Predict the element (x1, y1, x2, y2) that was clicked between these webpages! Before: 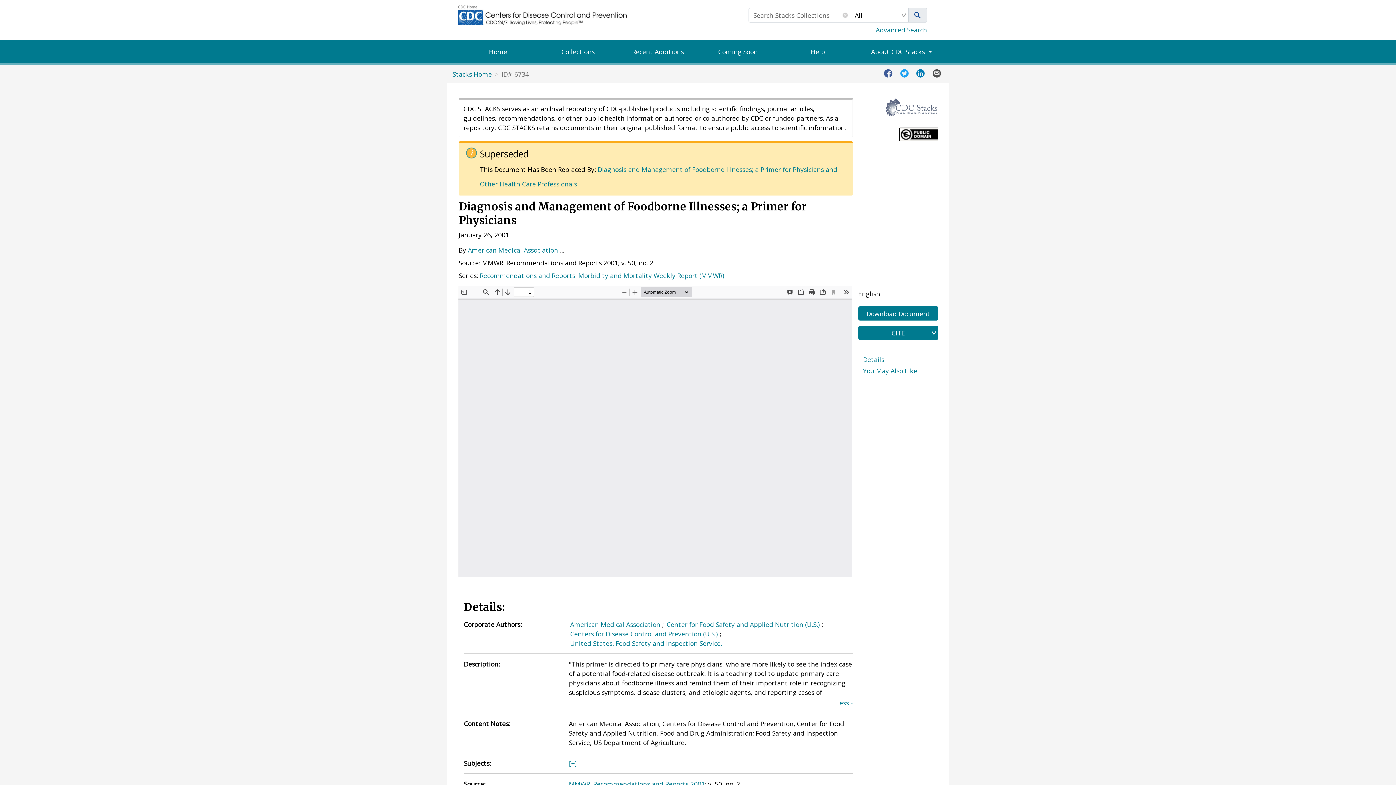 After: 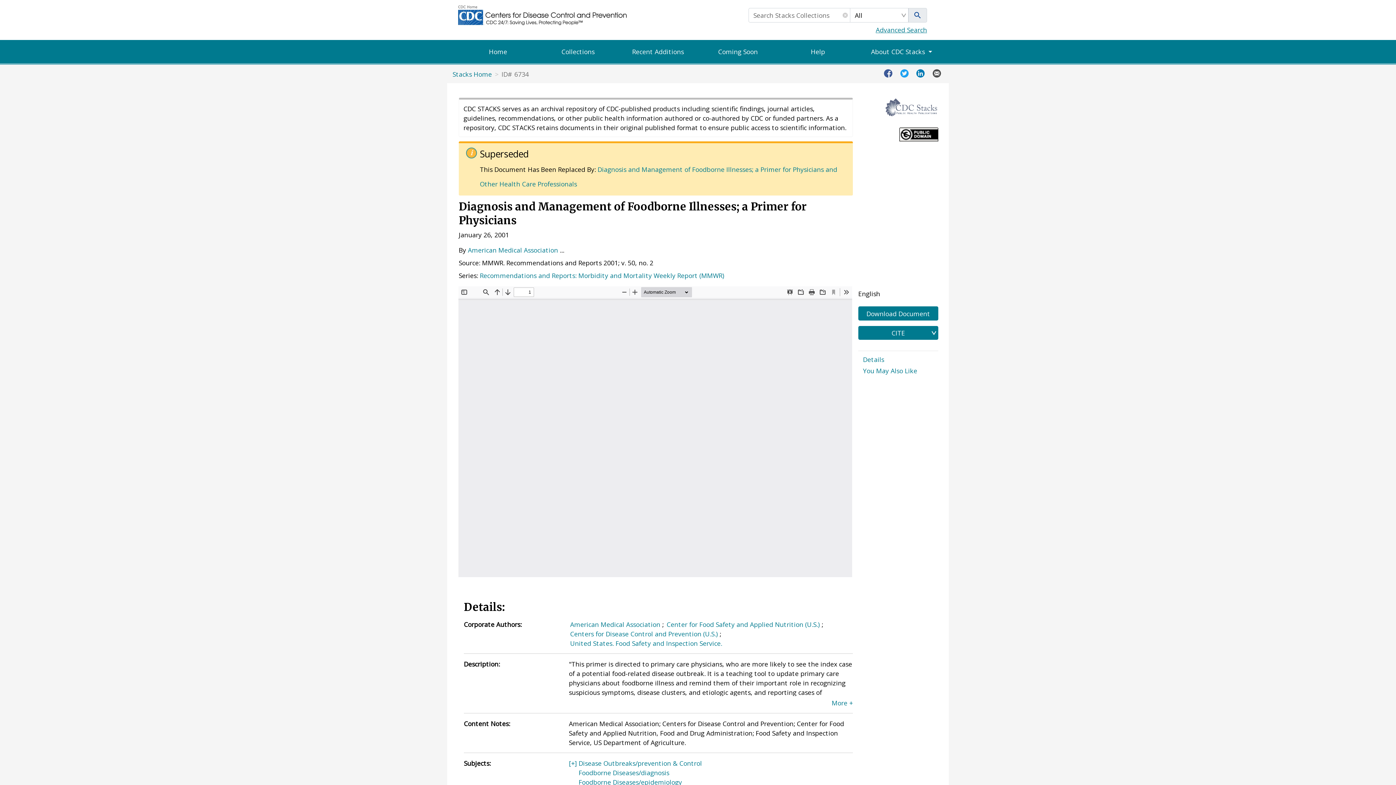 Action: bbox: (569, 758, 577, 768) label: [+]